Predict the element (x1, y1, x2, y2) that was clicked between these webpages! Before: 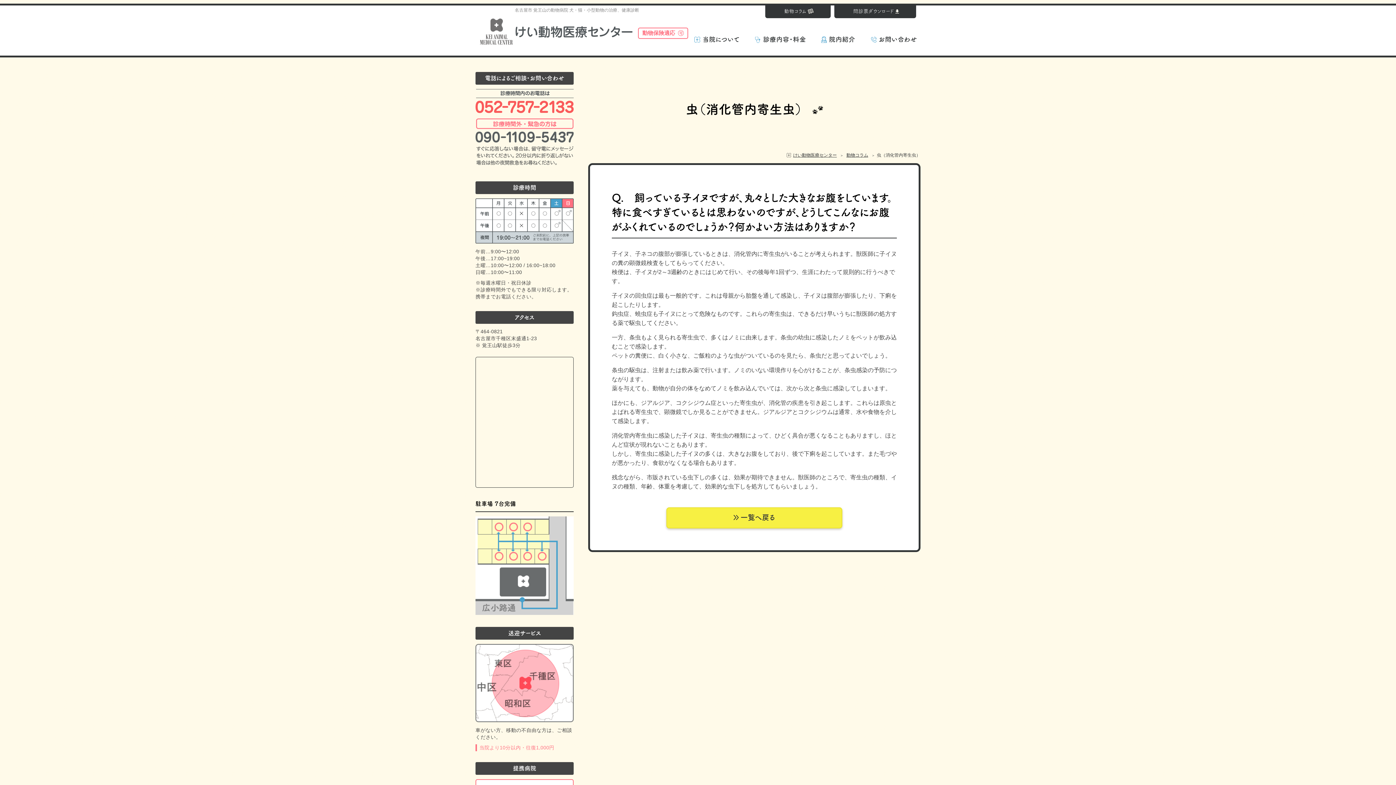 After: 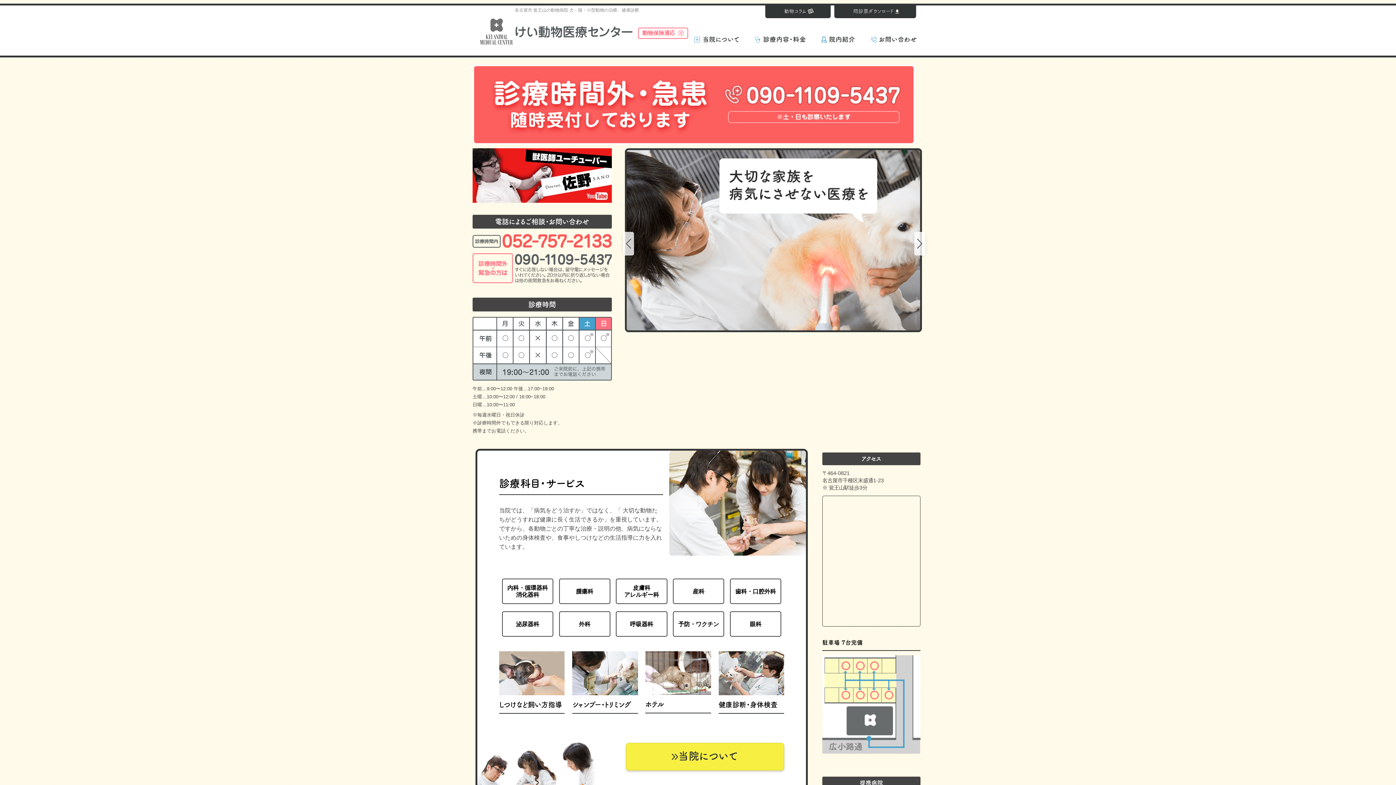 Action: bbox: (480, 39, 632, 45)